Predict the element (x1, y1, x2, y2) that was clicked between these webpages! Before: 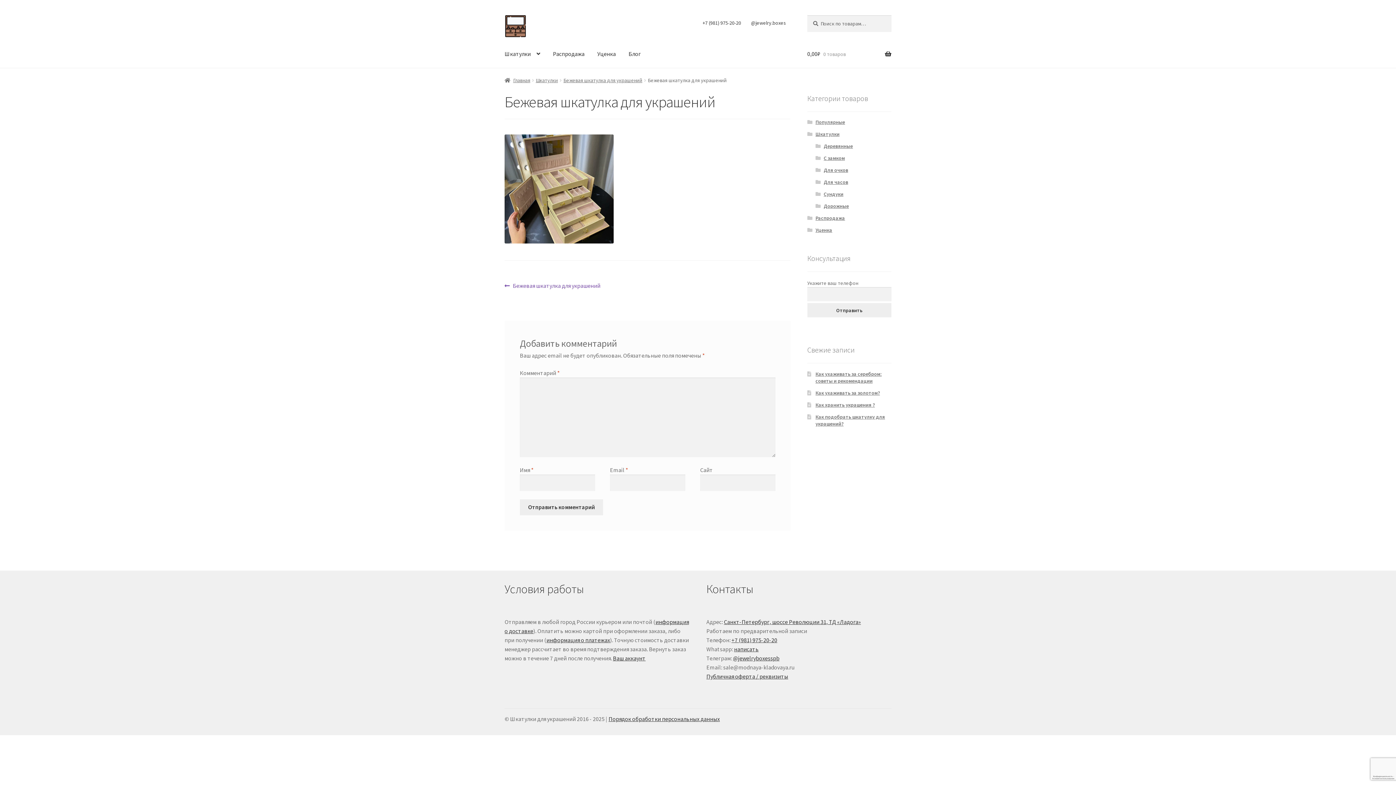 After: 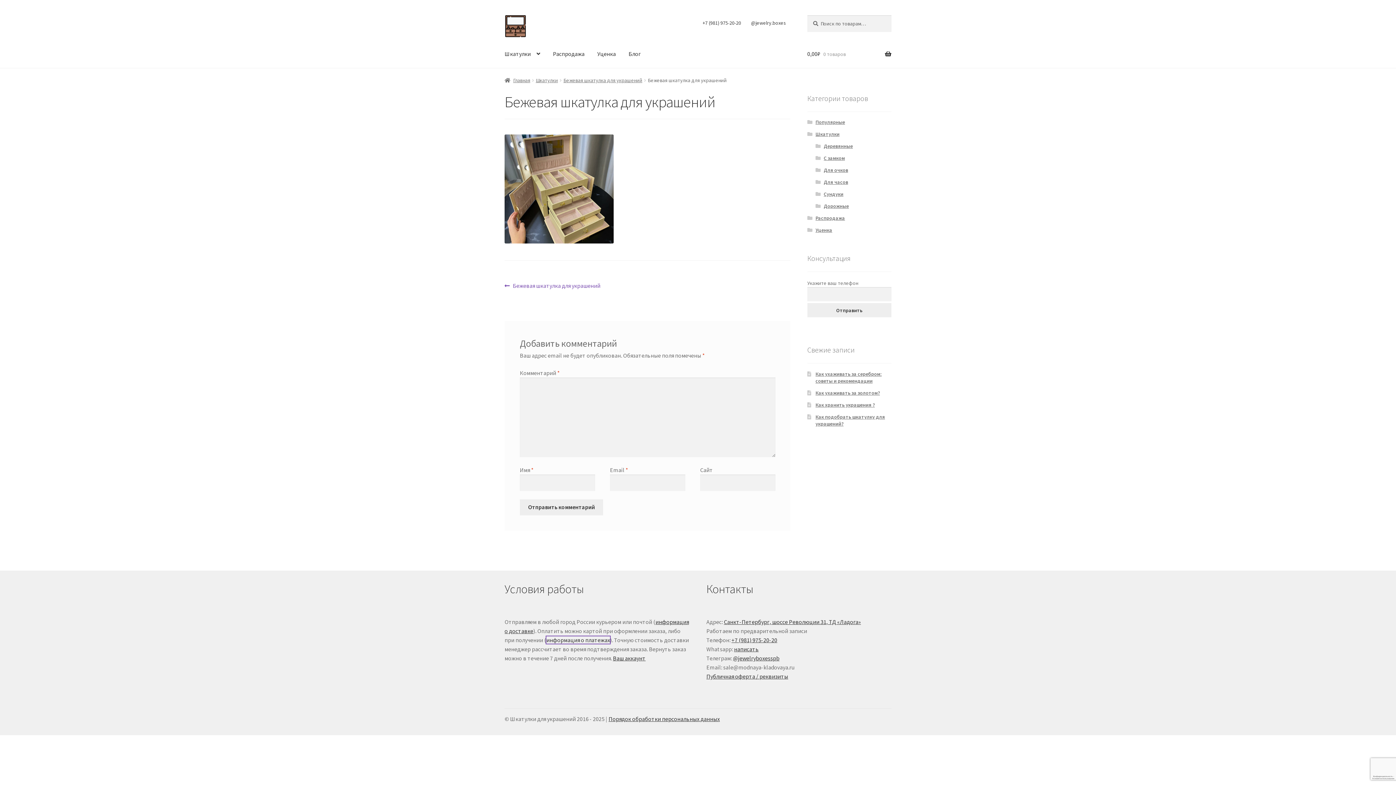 Action: label: информация о платежах bbox: (546, 636, 610, 644)